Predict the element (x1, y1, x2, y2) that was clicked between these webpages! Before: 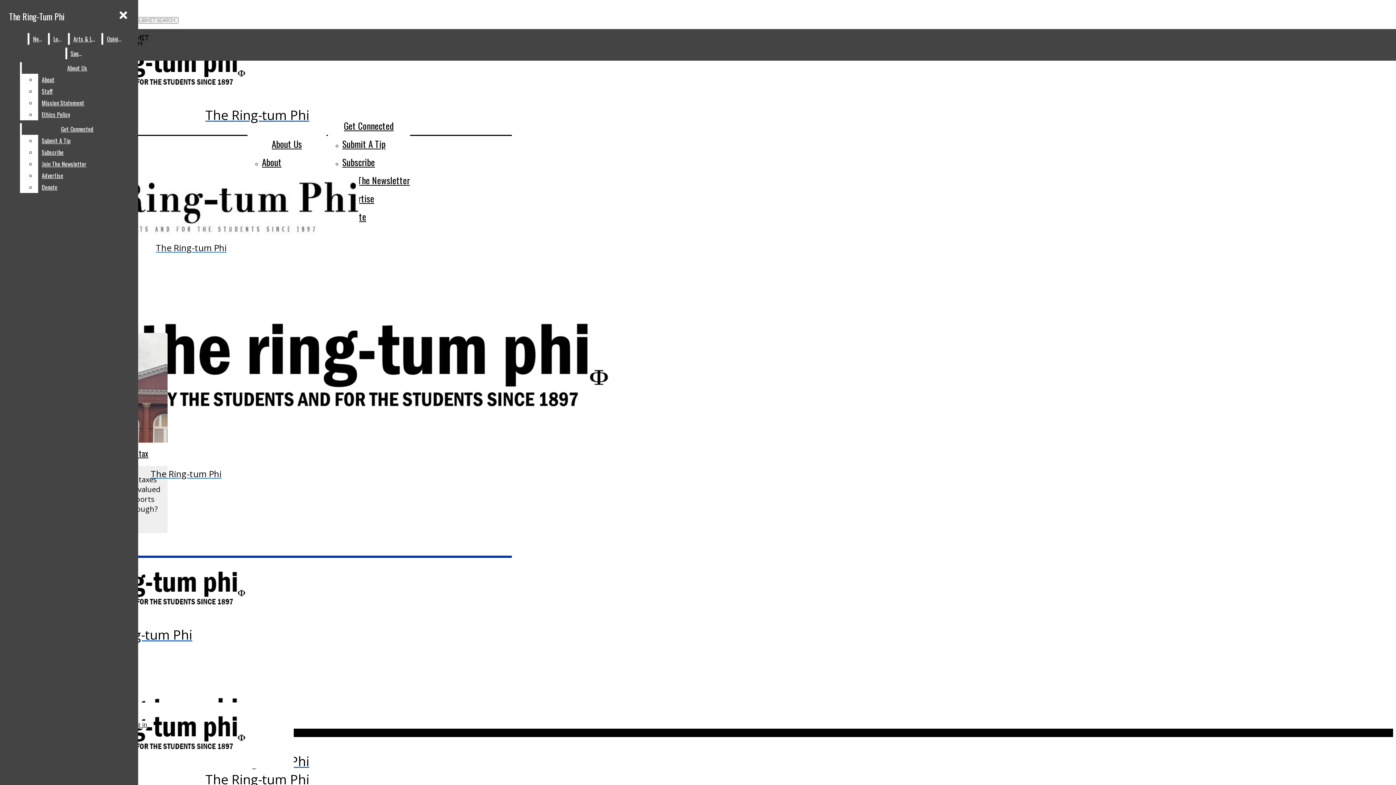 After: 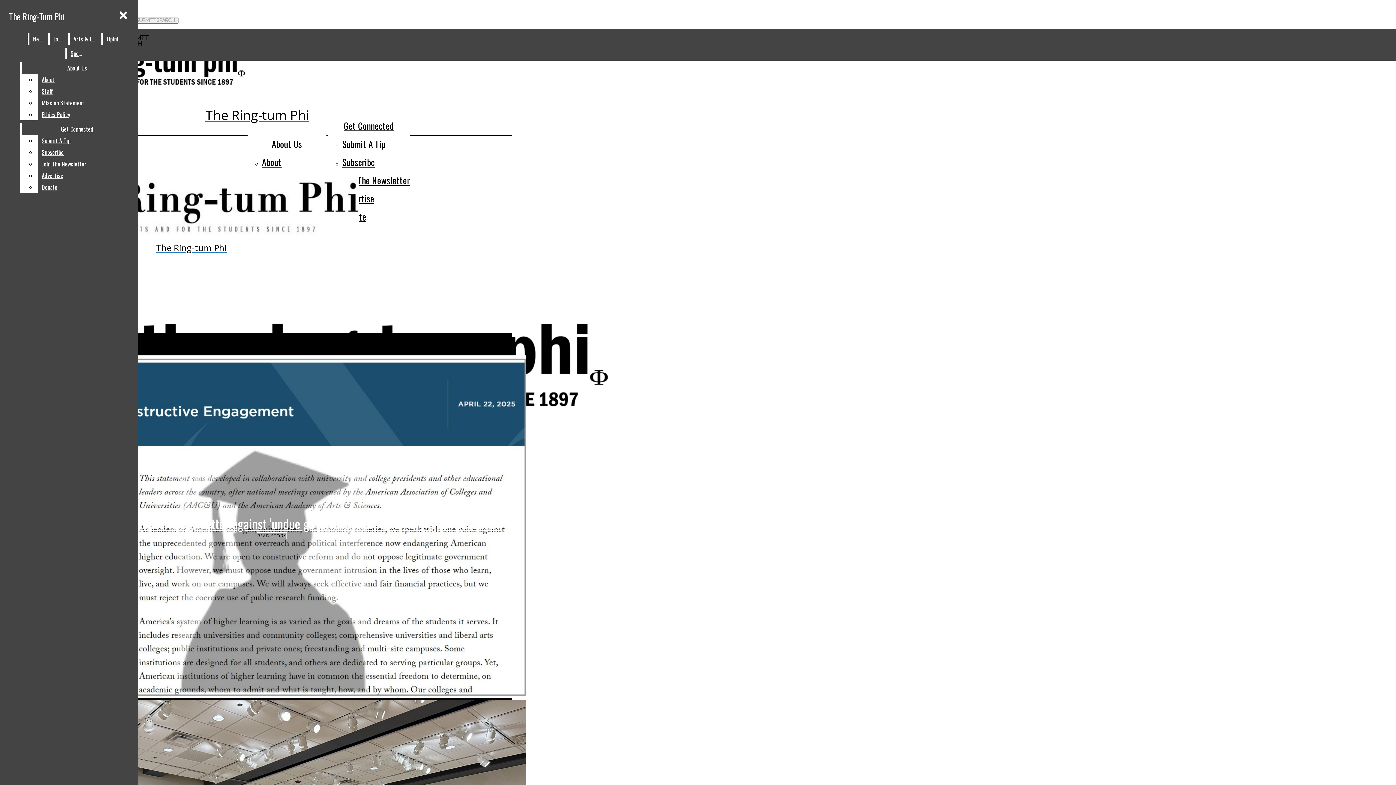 Action: bbox: (2, 38, 512, 124) label: The Ring-tum Phi